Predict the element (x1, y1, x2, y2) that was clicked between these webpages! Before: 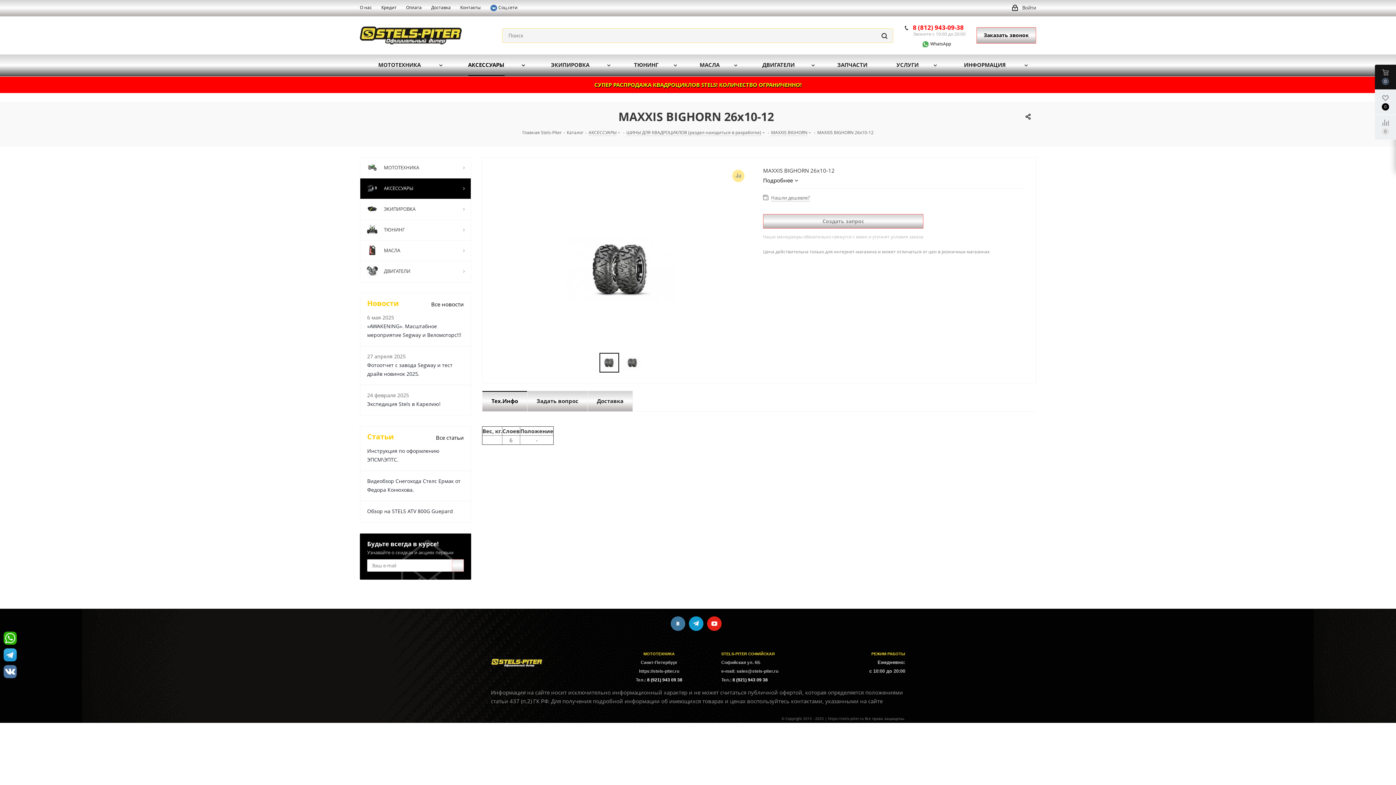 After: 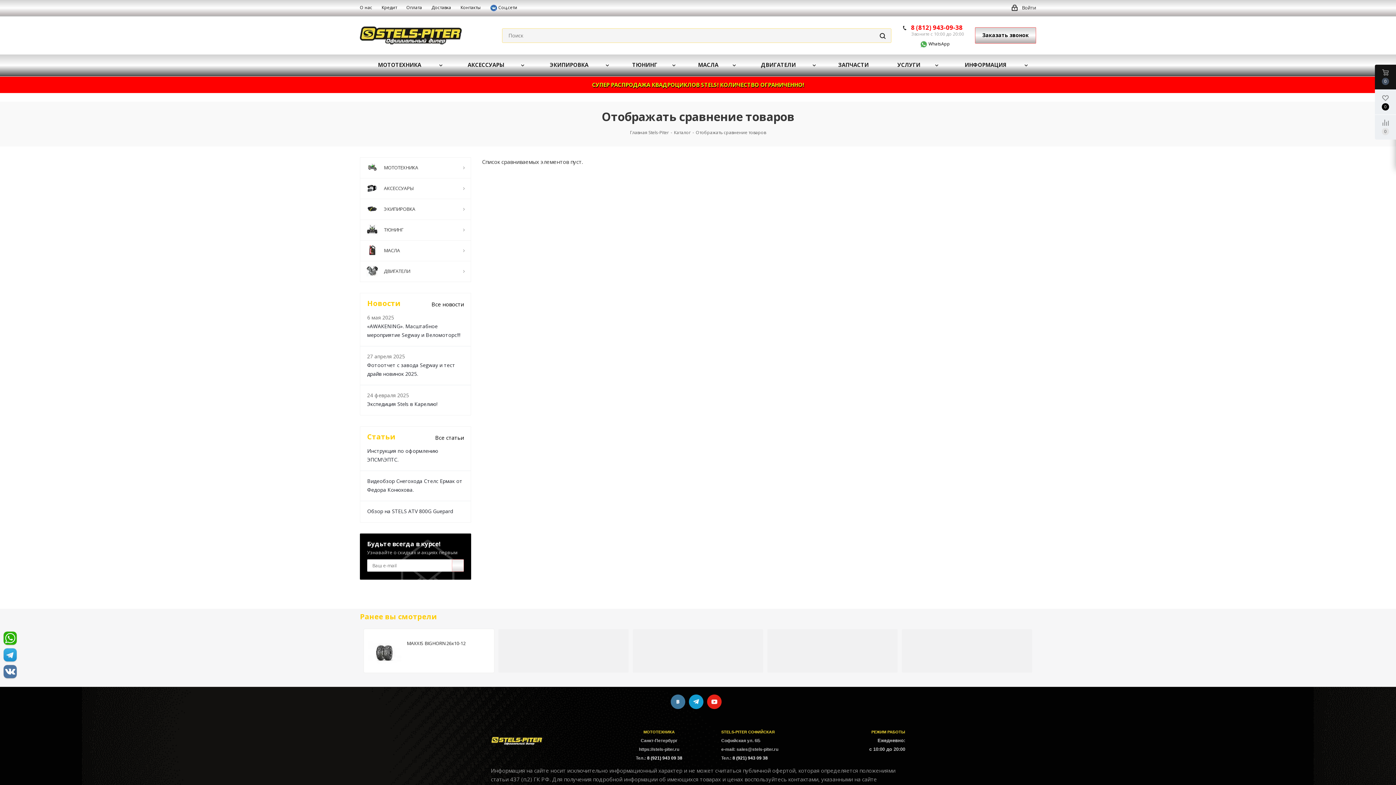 Action: bbox: (1375, 114, 1396, 139)